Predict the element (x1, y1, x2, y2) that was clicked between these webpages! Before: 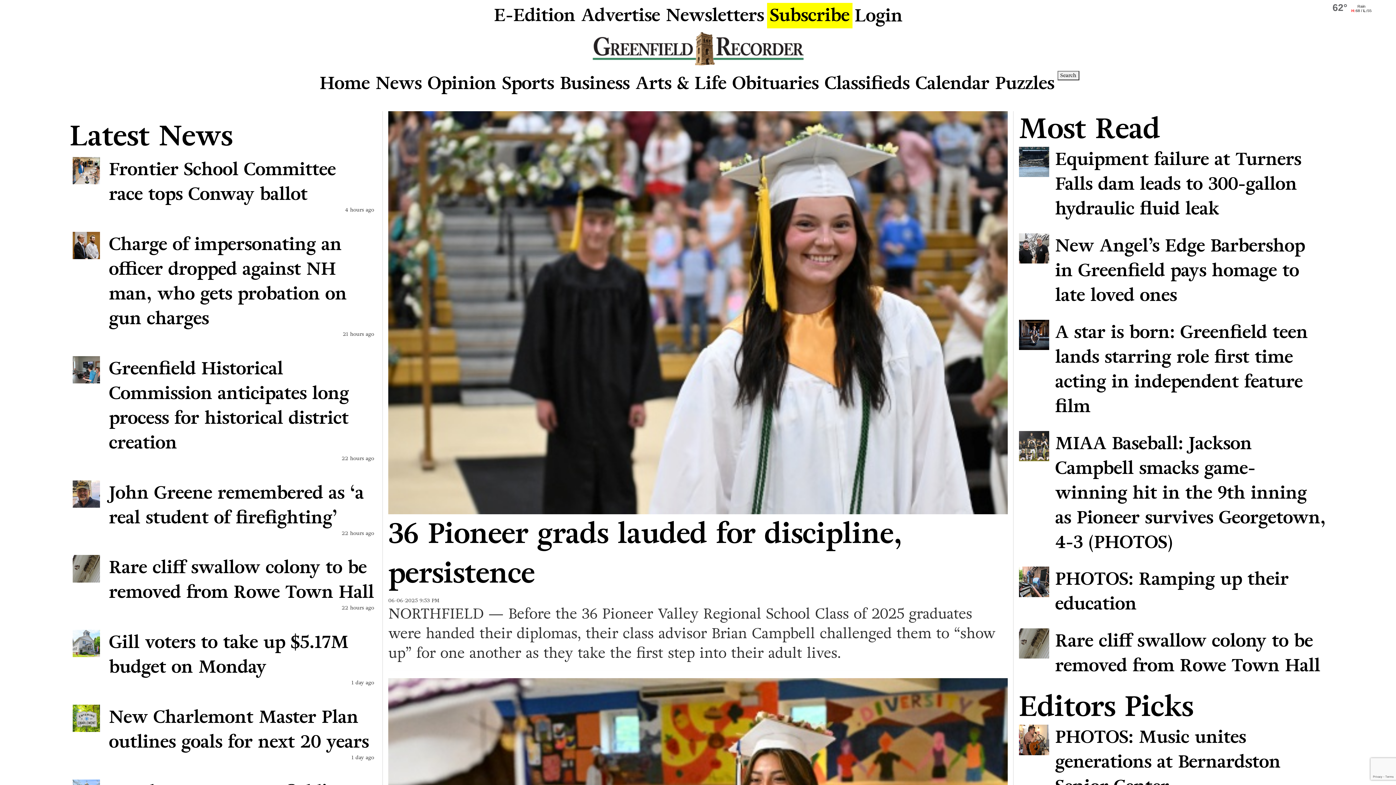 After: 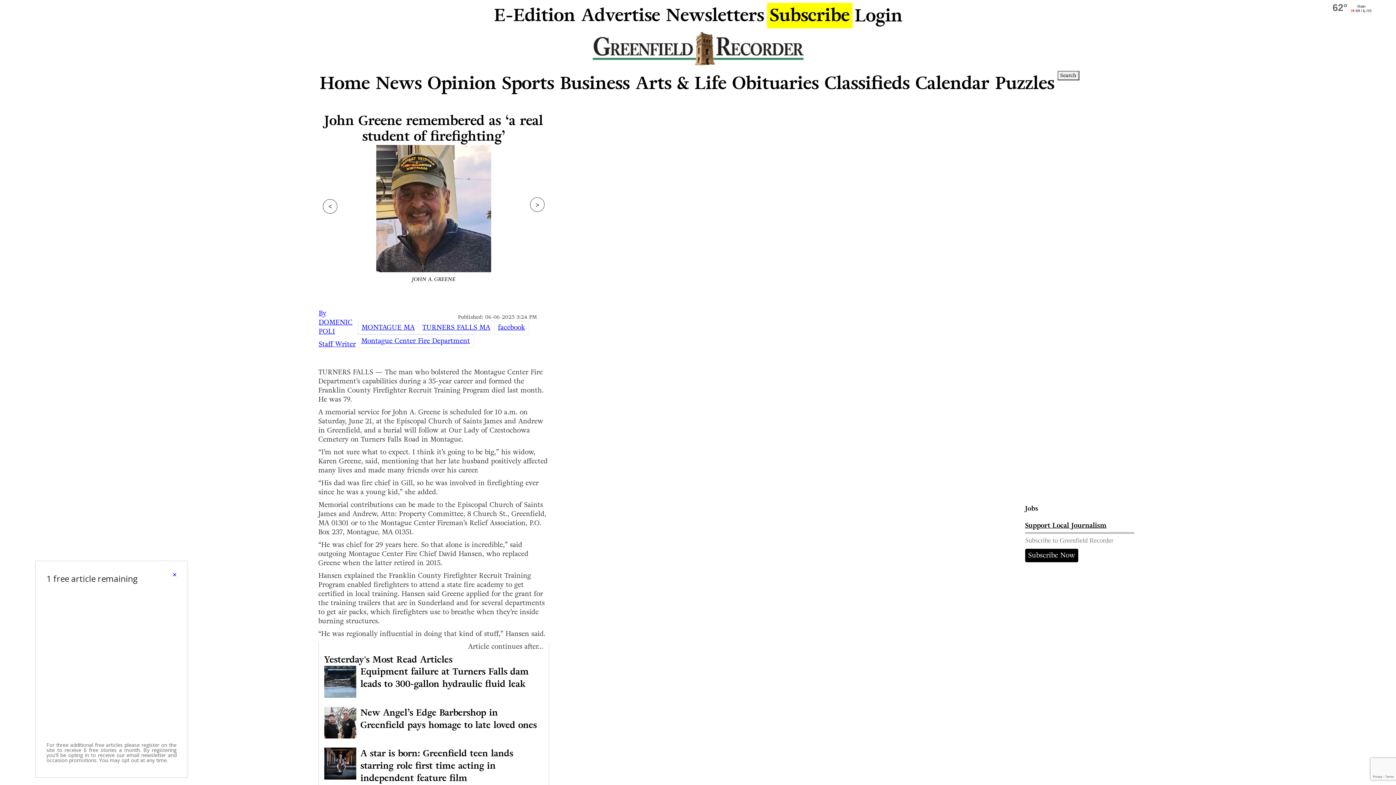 Action: label: John Greene remembered as ‘a real student of firefighting’ bbox: (72, 480, 374, 530)